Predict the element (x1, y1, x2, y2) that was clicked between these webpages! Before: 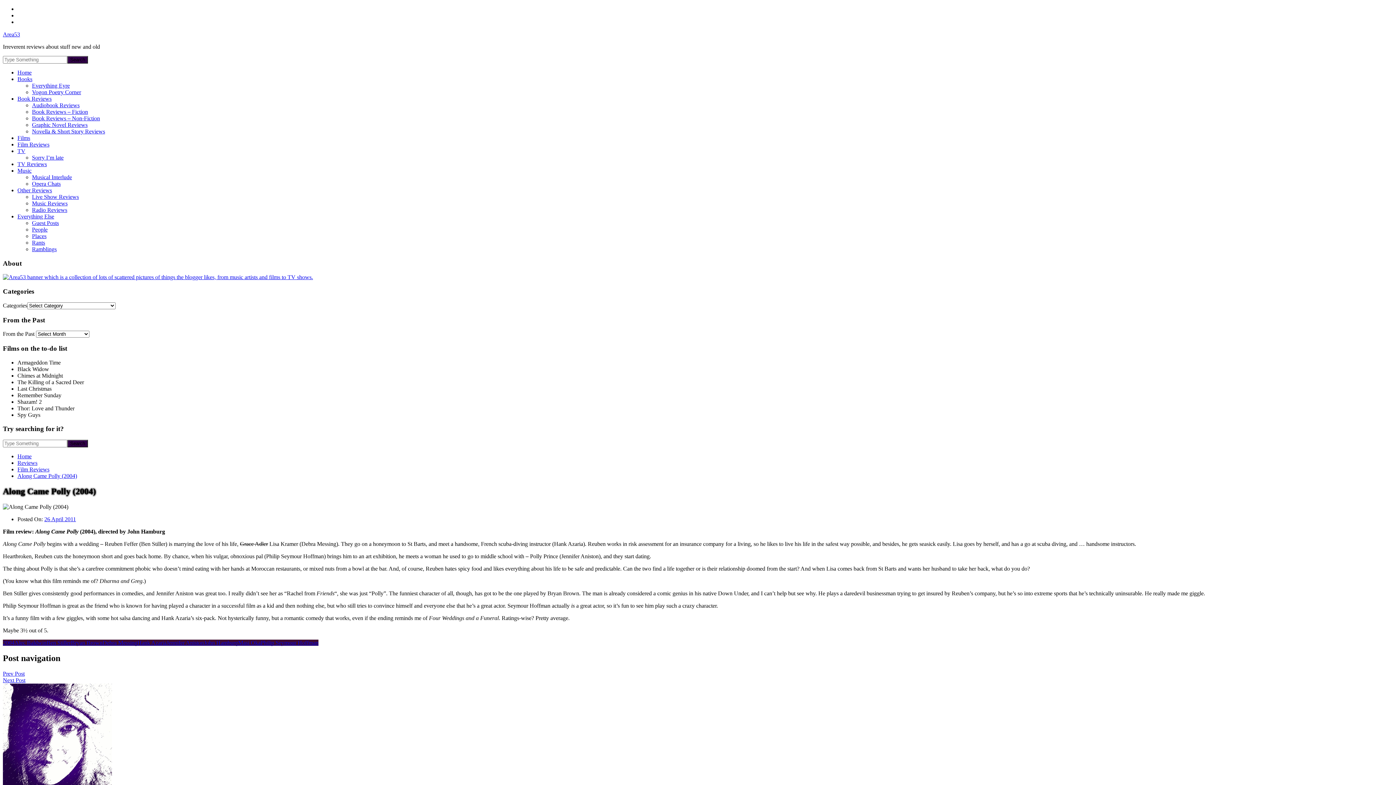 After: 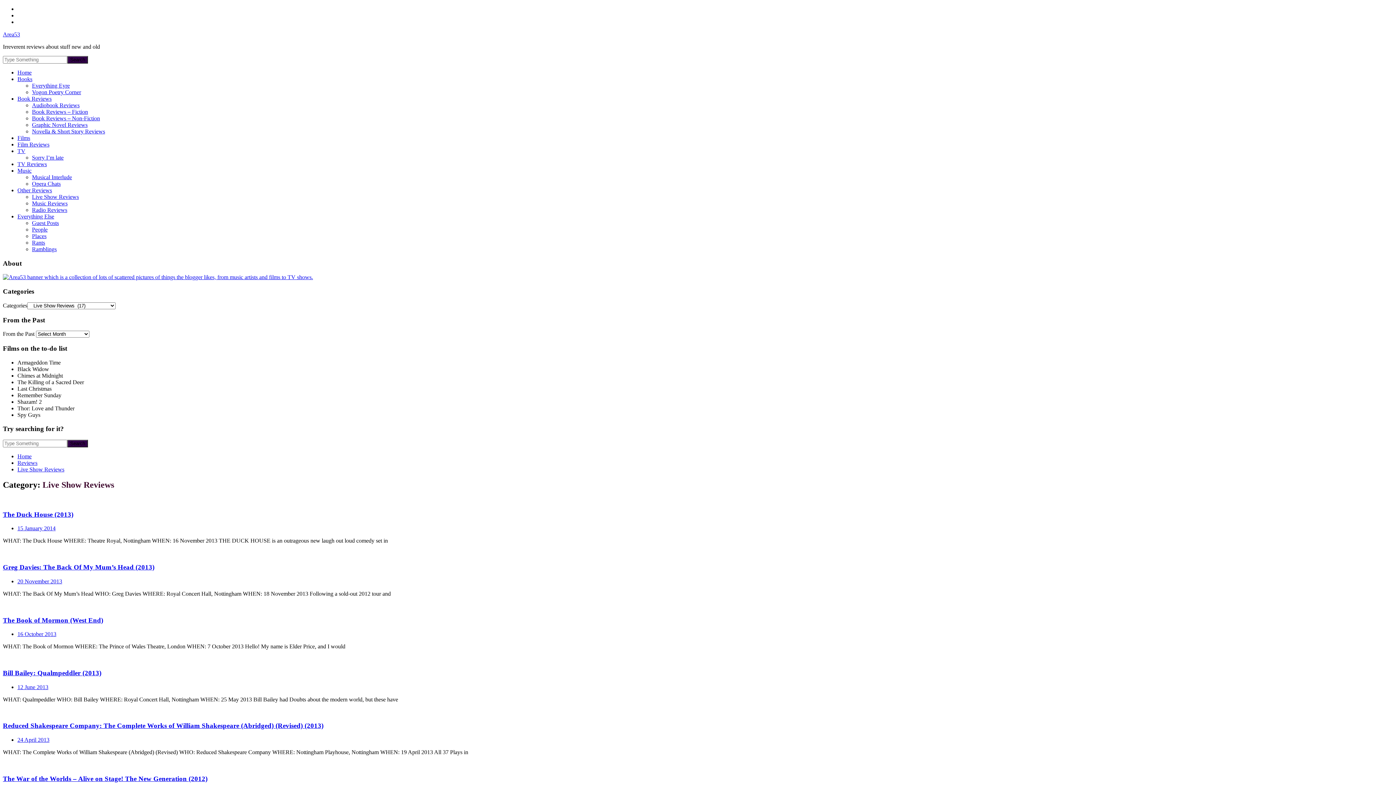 Action: label: Live Show Reviews bbox: (32, 193, 78, 200)